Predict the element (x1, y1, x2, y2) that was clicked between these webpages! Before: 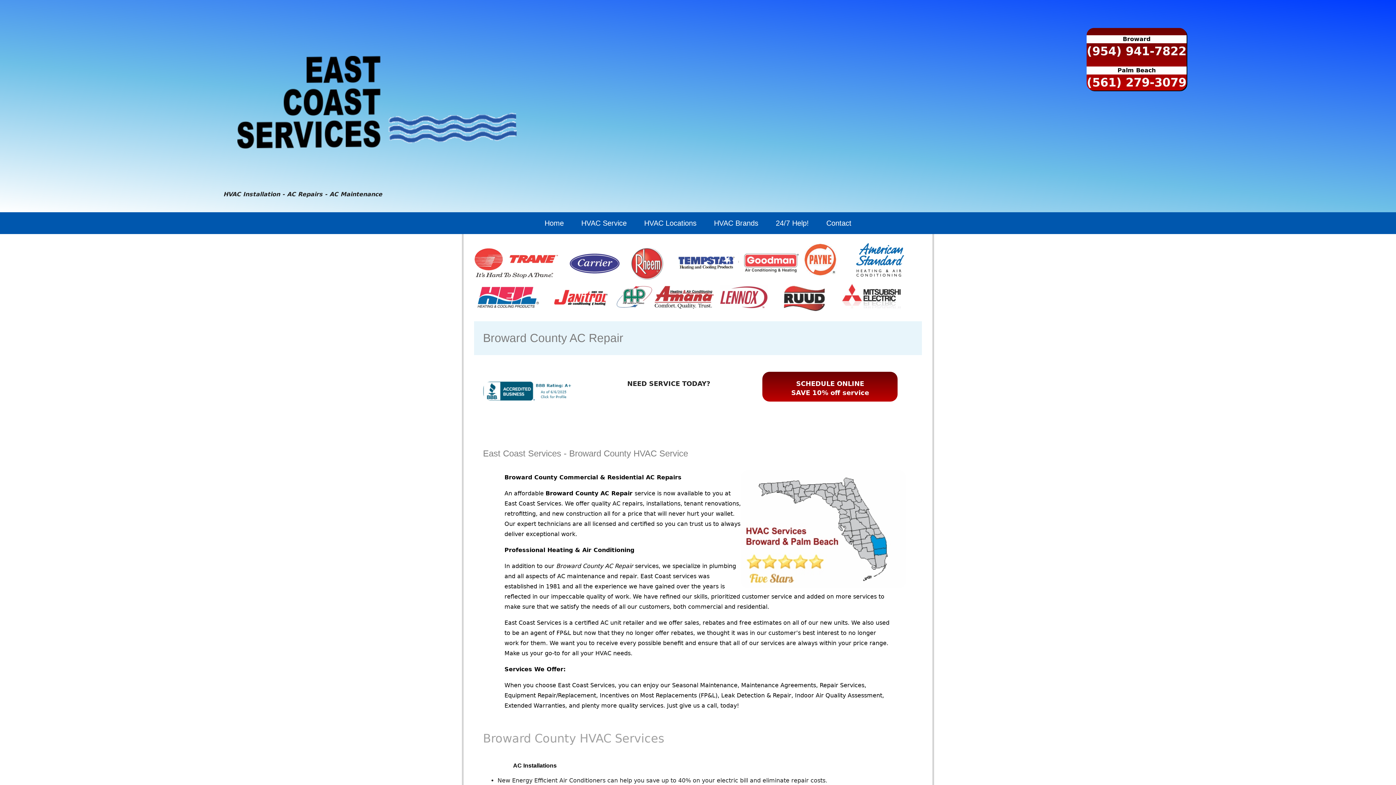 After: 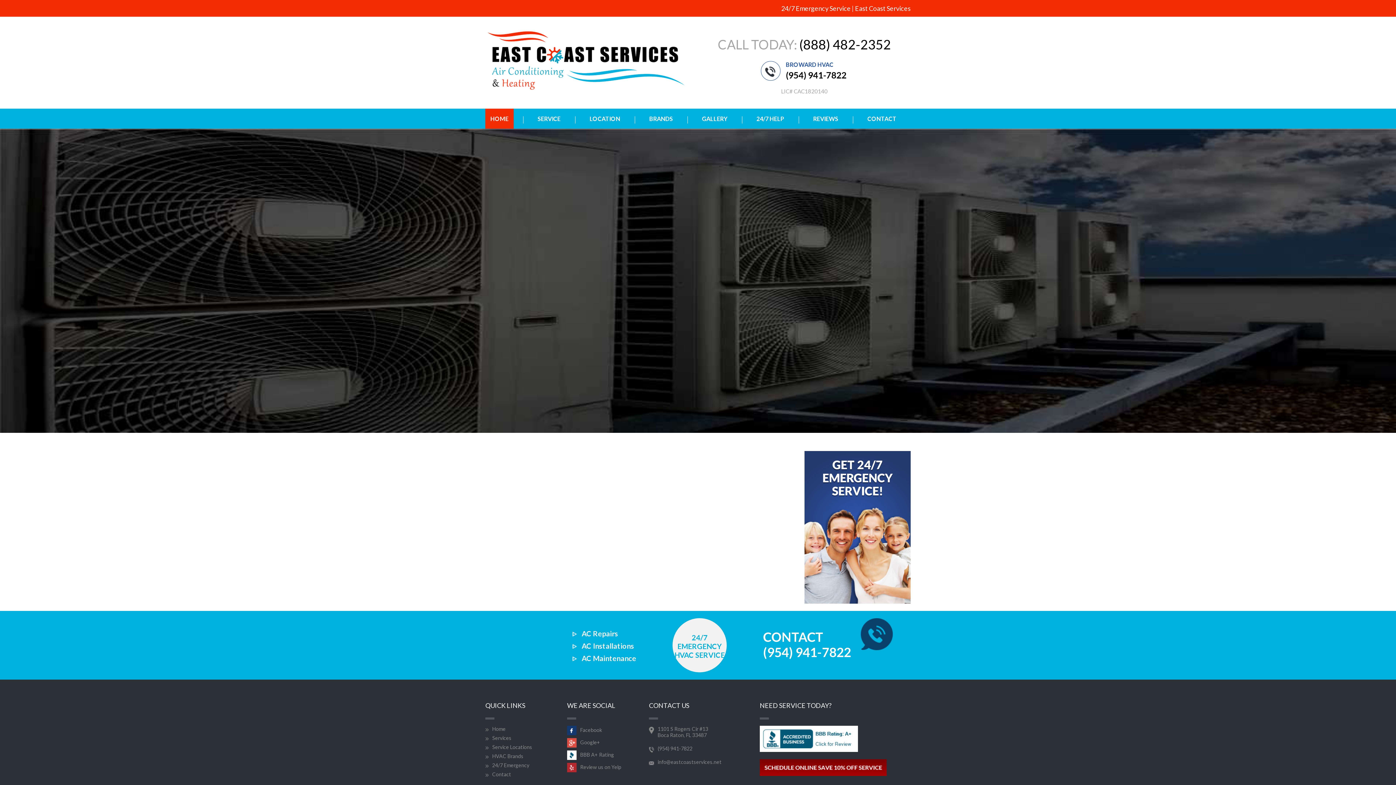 Action: bbox: (767, 212, 817, 234) label: 24/7 Help!